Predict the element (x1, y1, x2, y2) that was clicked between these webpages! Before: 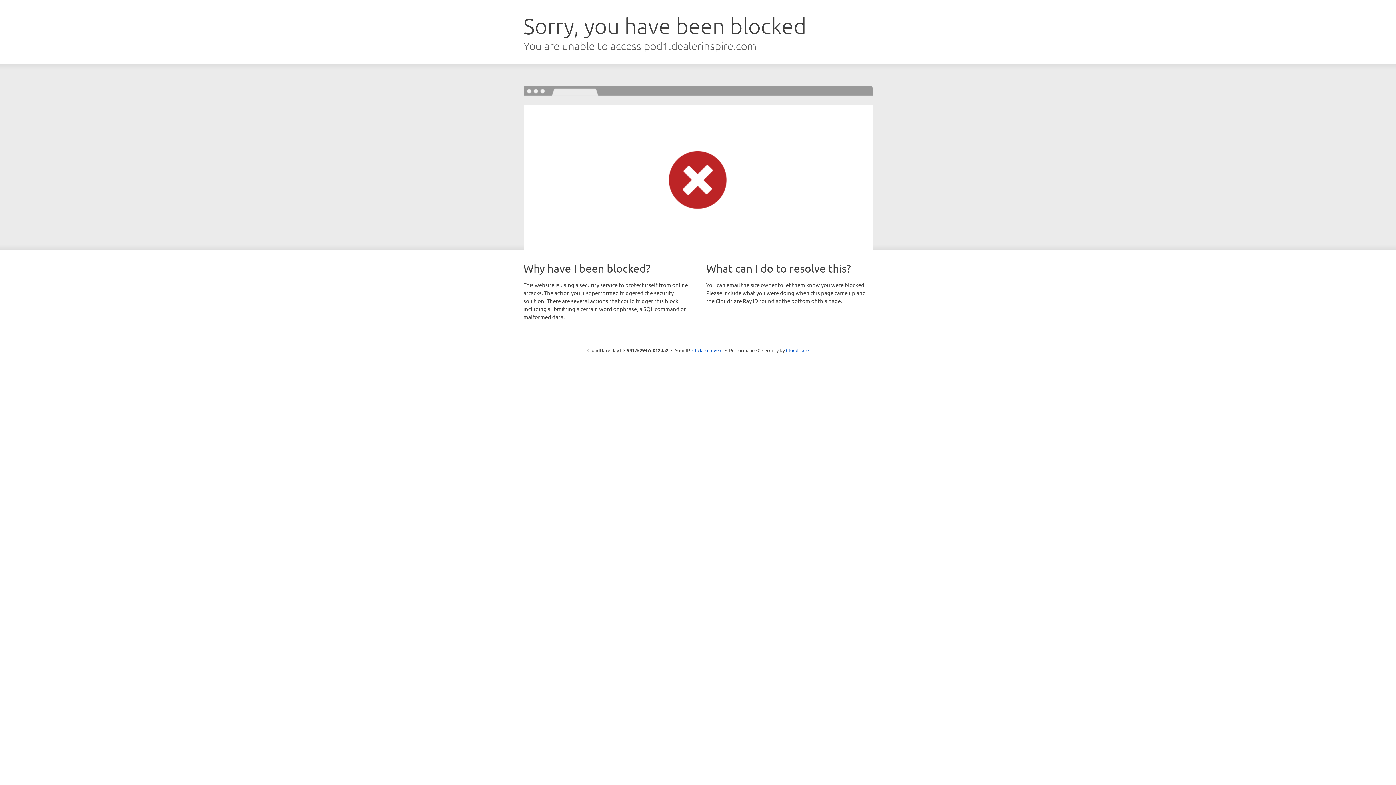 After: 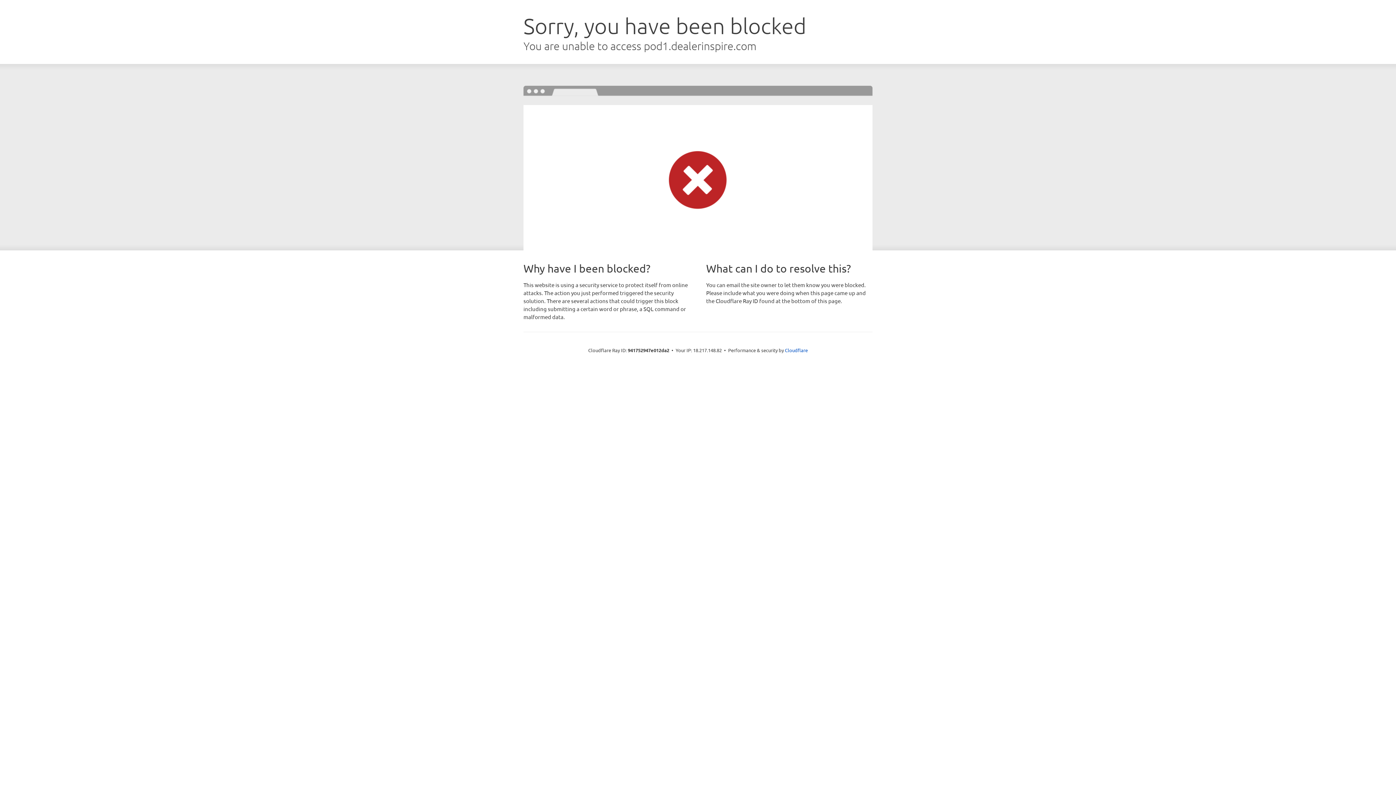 Action: label: Click to reveal bbox: (692, 346, 722, 353)